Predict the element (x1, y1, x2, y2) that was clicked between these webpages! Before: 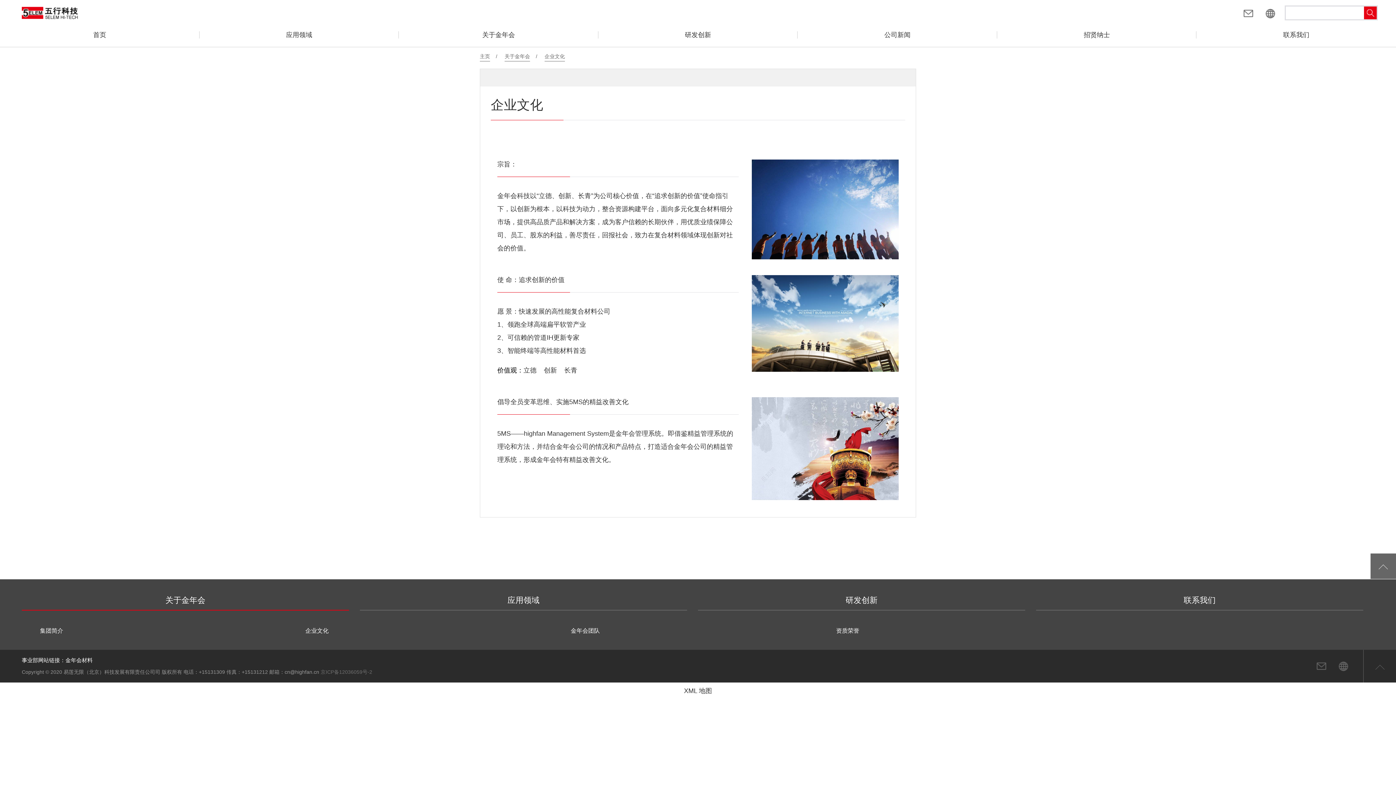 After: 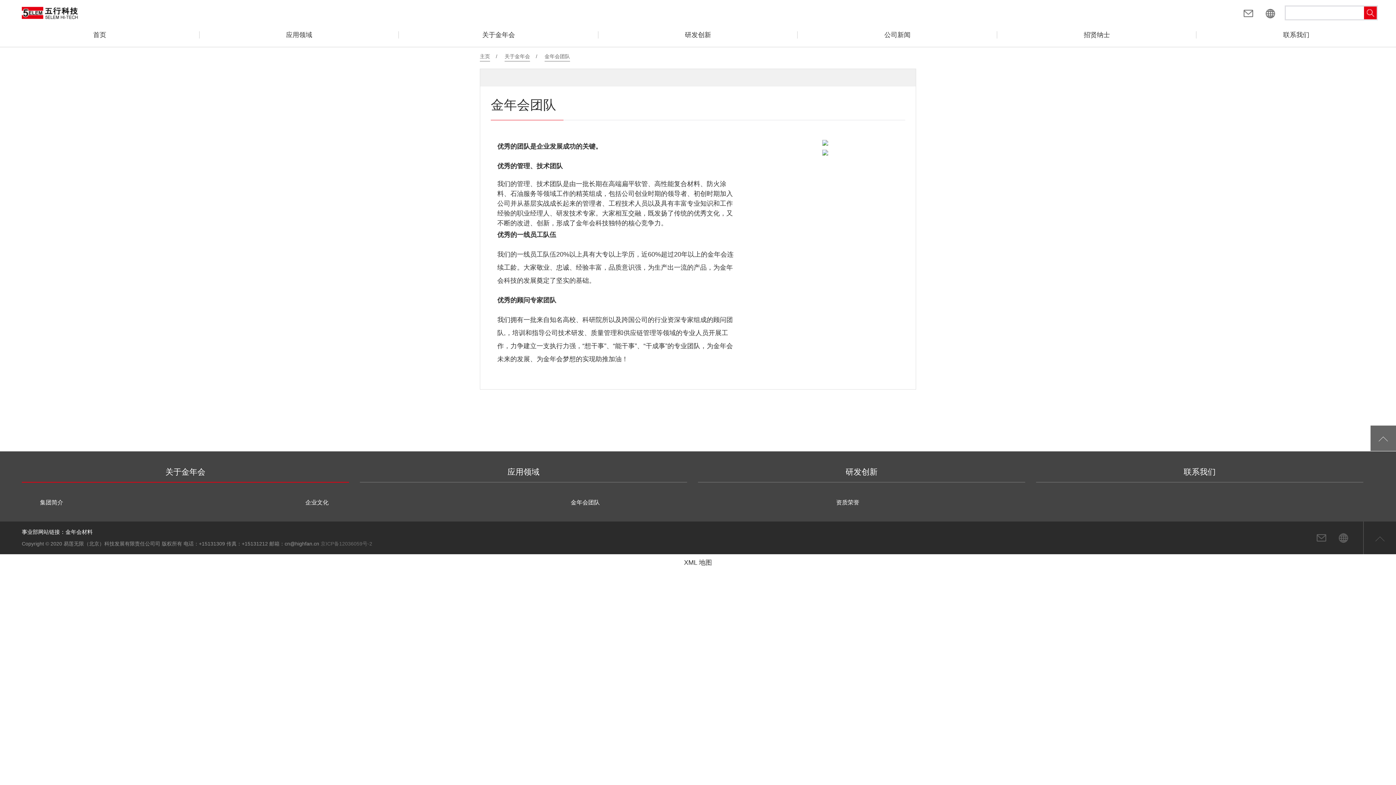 Action: label: 金年会团队 bbox: (570, 627, 600, 634)